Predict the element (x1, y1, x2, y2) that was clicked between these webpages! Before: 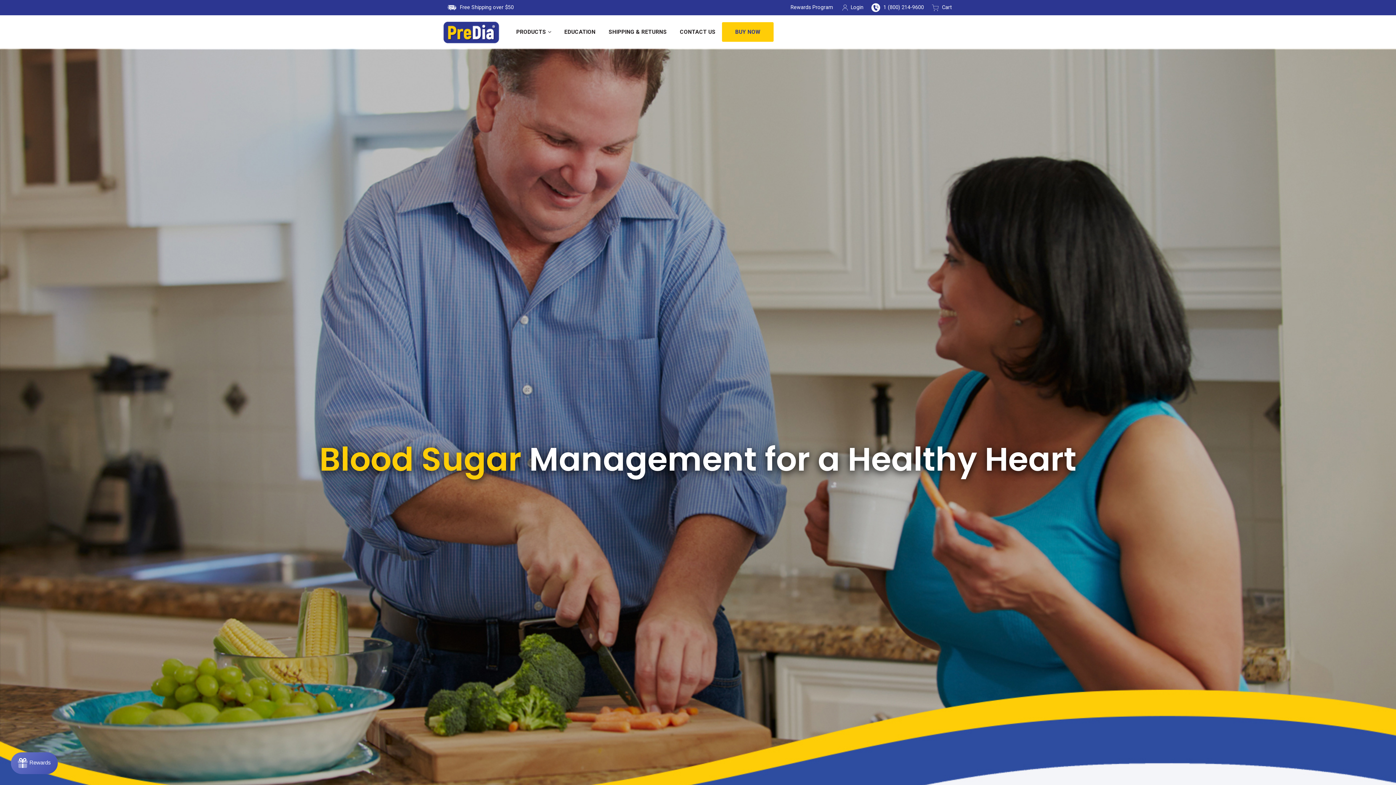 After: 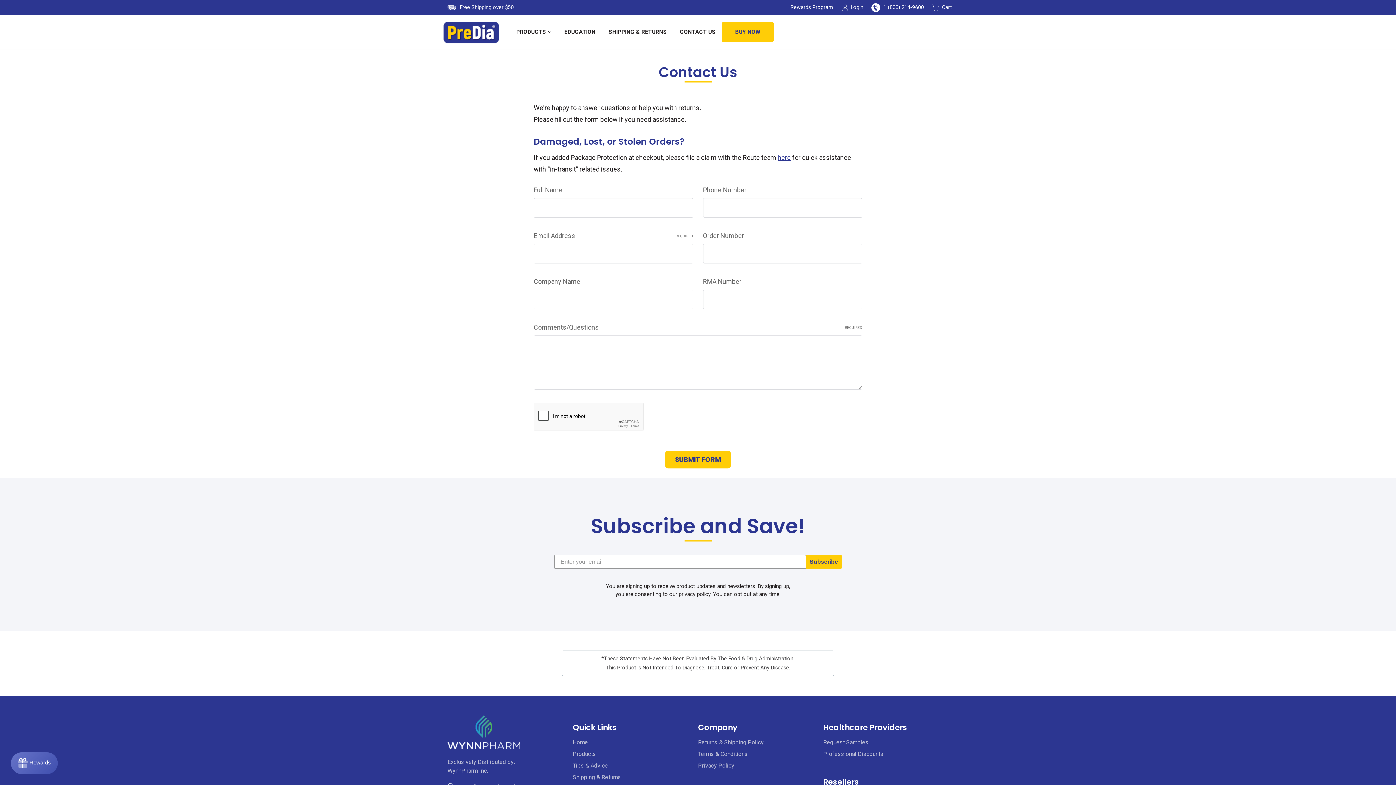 Action: label: CONTACT US bbox: (673, 15, 722, 48)